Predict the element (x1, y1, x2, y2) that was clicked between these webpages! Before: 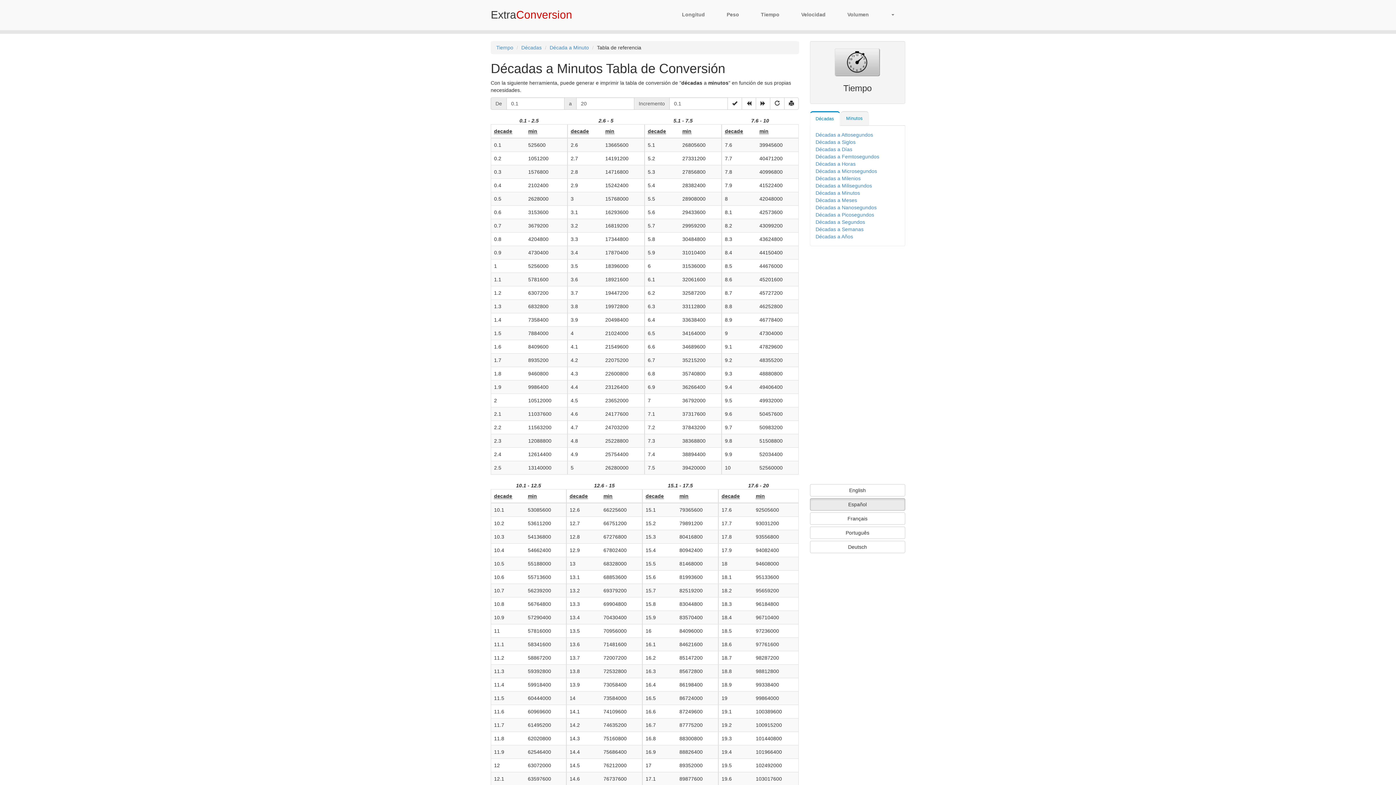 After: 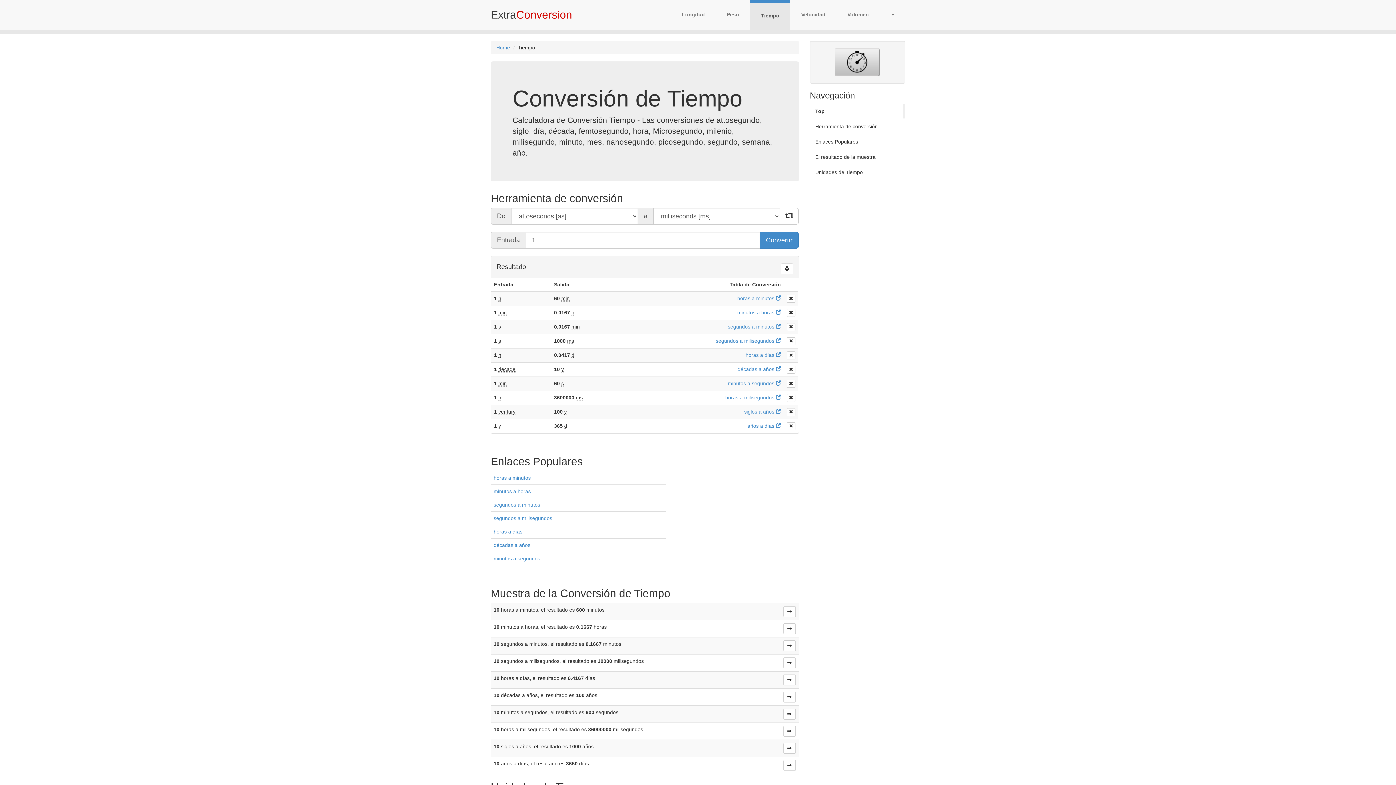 Action: bbox: (750, 0, 790, 30) label: Tiempo